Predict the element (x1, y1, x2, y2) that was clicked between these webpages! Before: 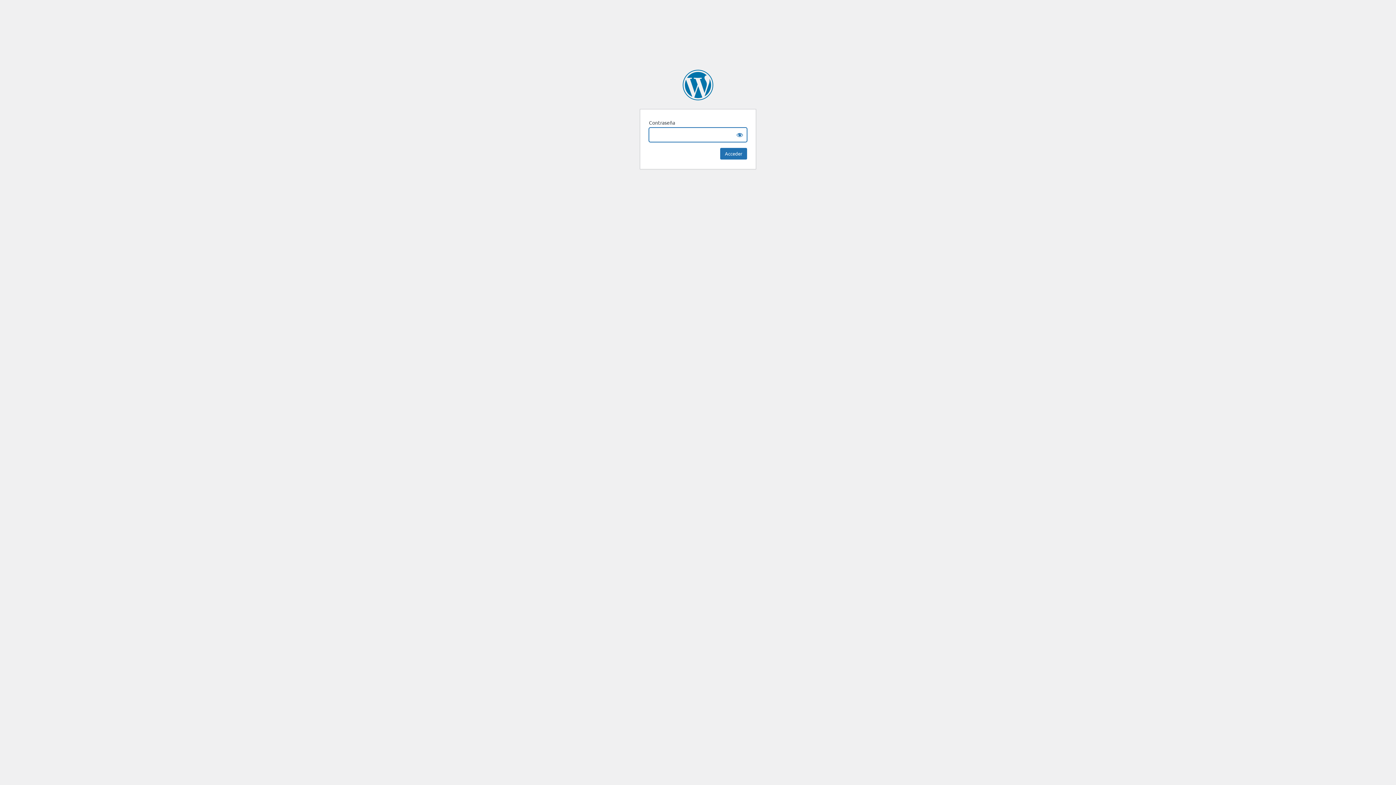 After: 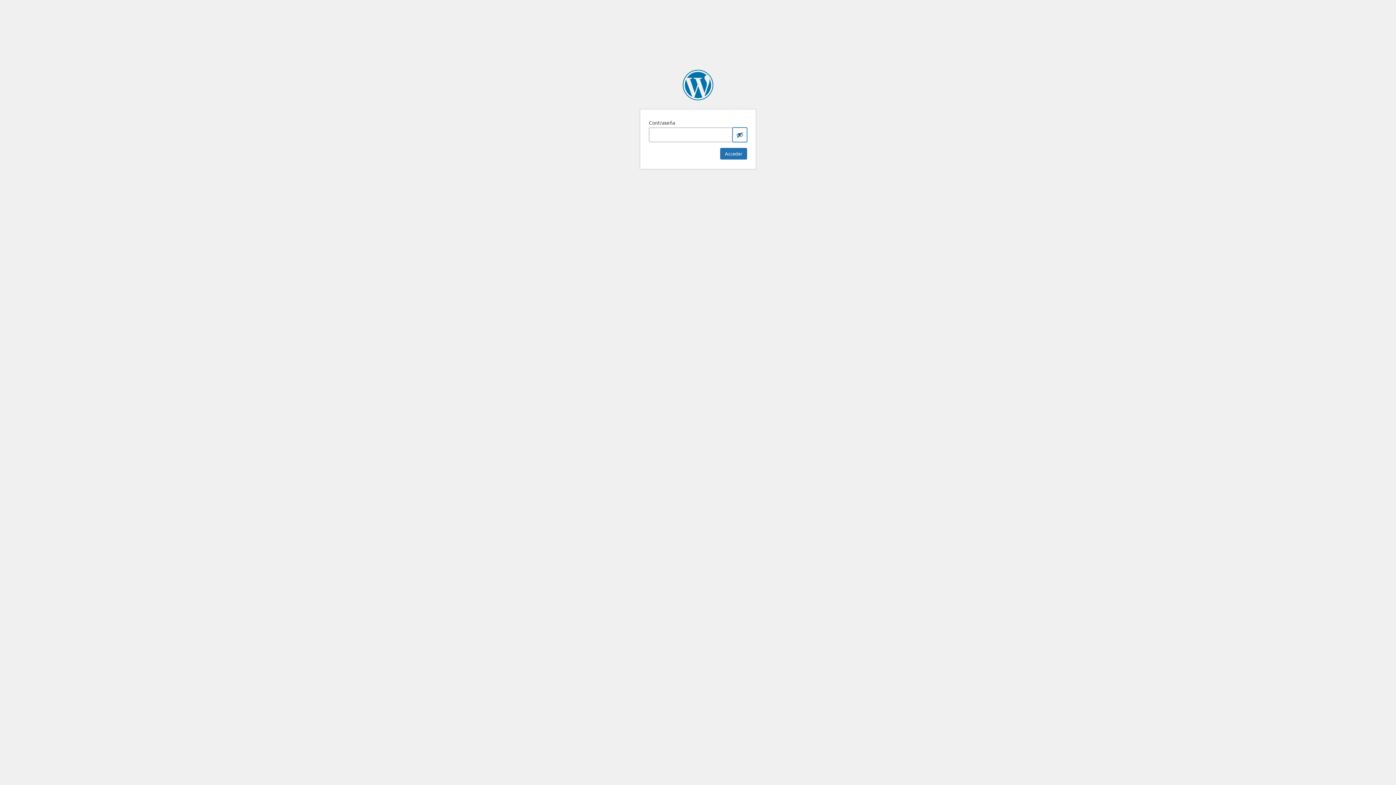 Action: label: Show password bbox: (732, 127, 747, 142)